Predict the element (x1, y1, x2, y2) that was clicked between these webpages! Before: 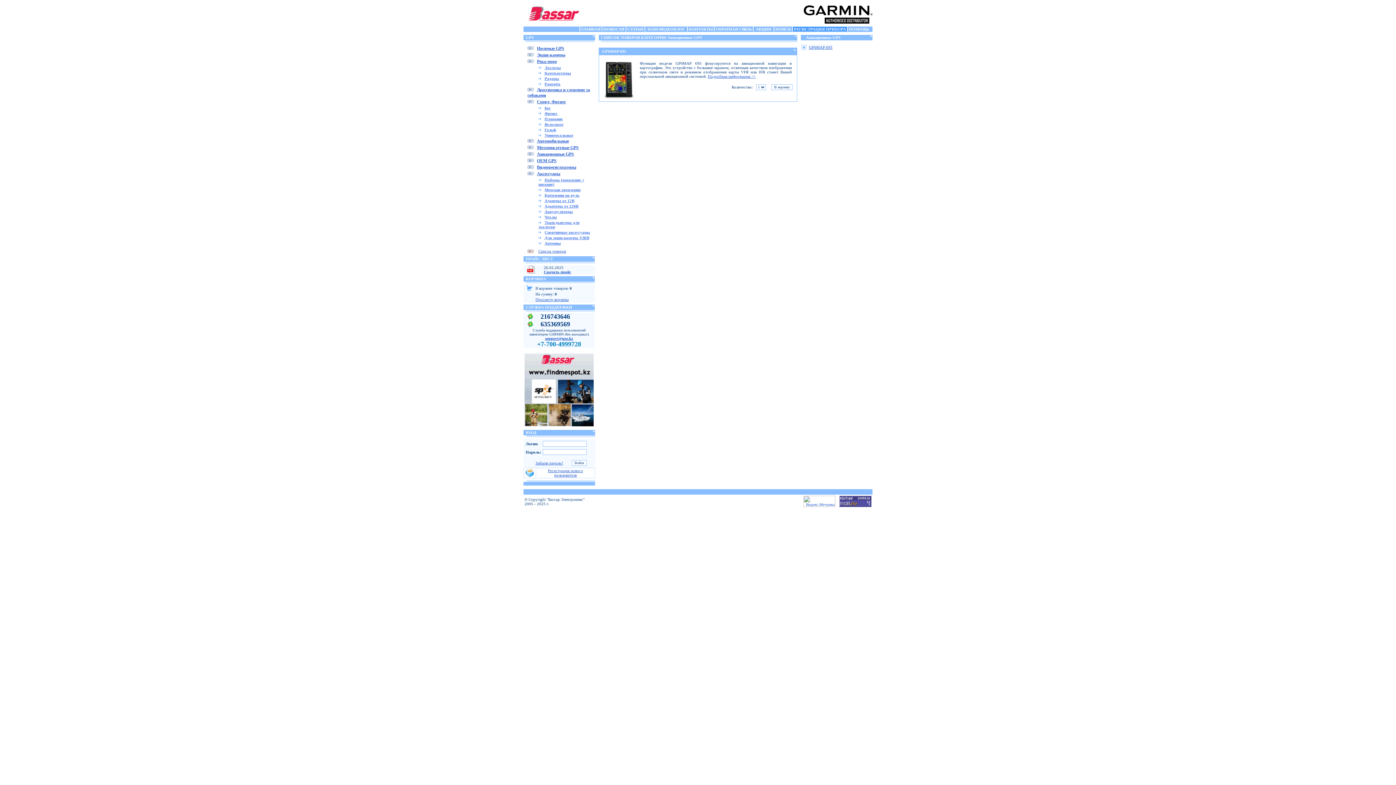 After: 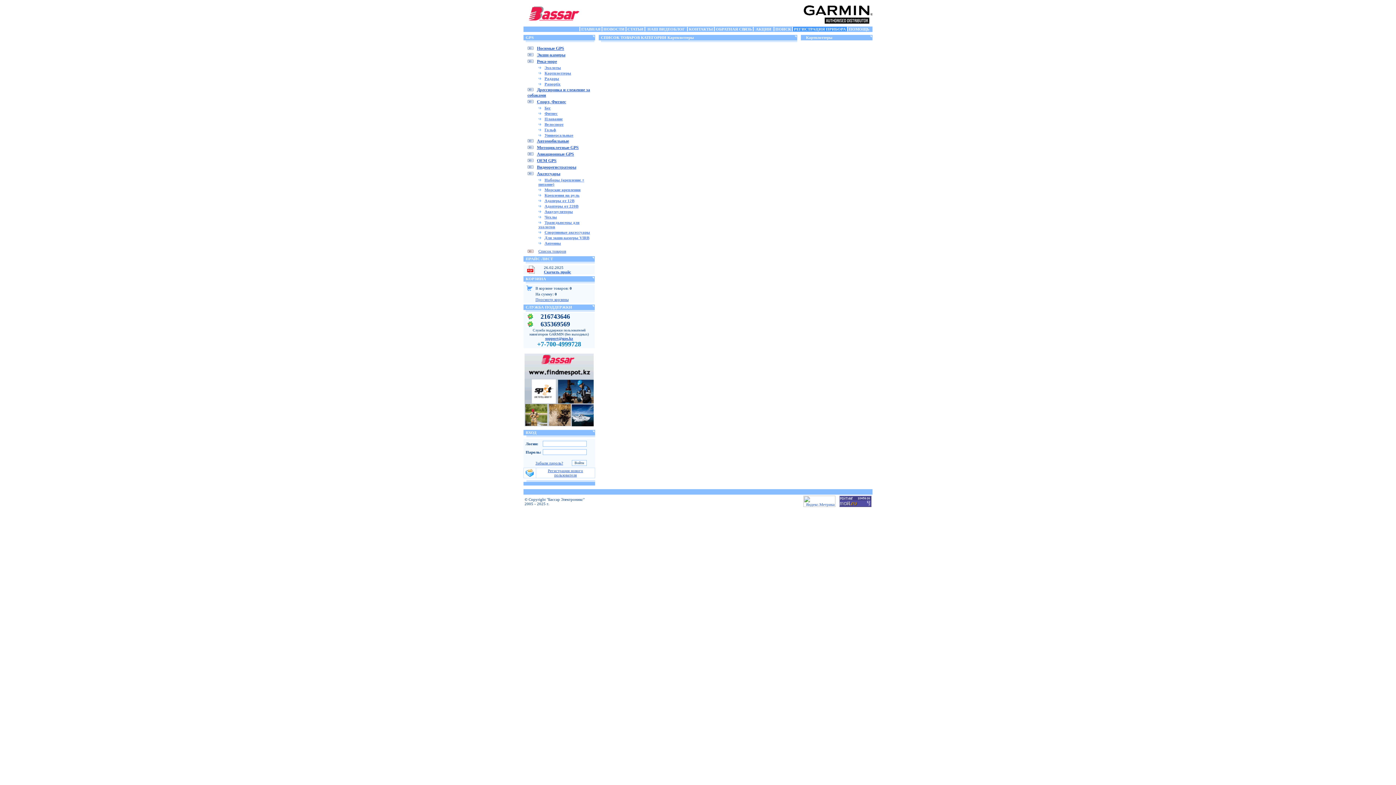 Action: label: Картплоттеры bbox: (544, 70, 571, 75)